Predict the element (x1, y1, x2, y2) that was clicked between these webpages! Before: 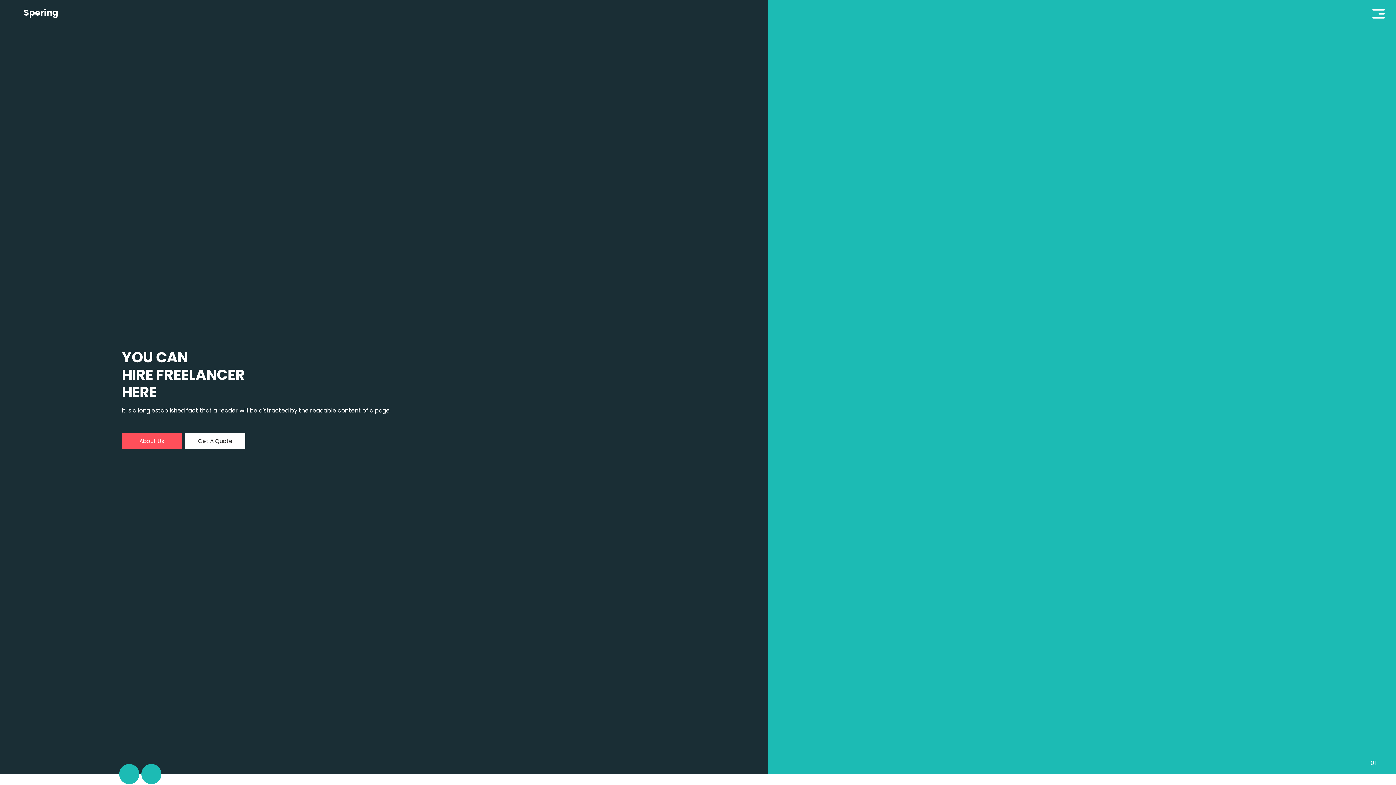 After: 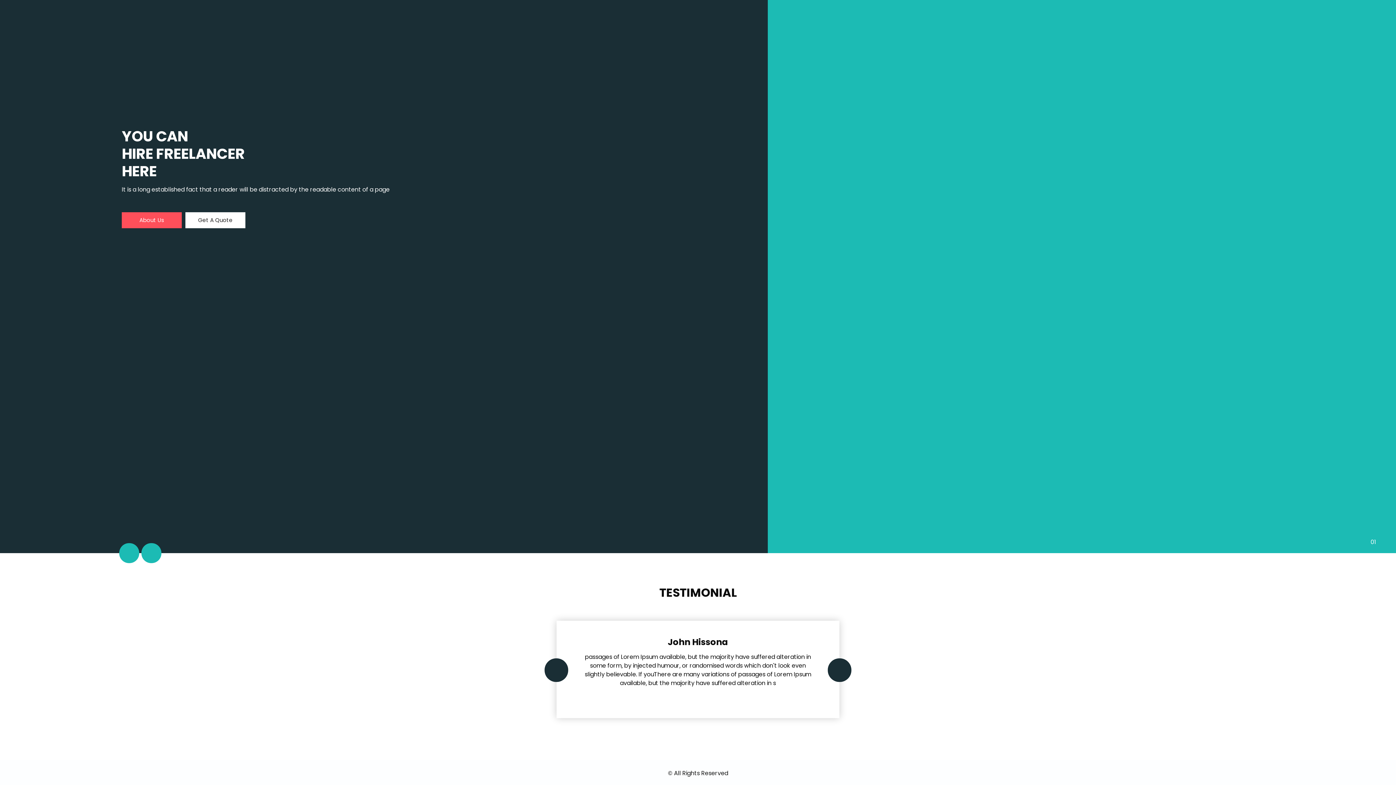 Action: bbox: (141, 764, 161, 784) label: Next